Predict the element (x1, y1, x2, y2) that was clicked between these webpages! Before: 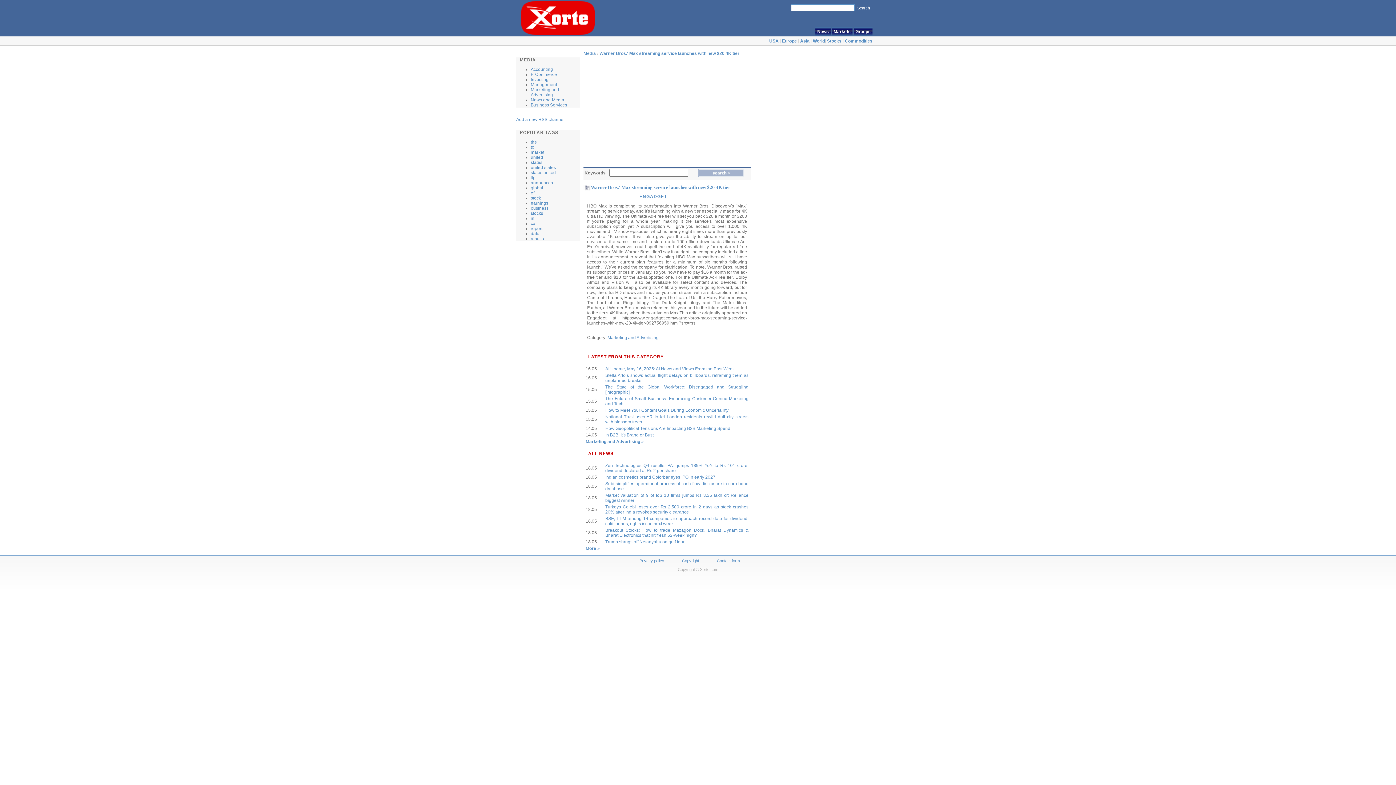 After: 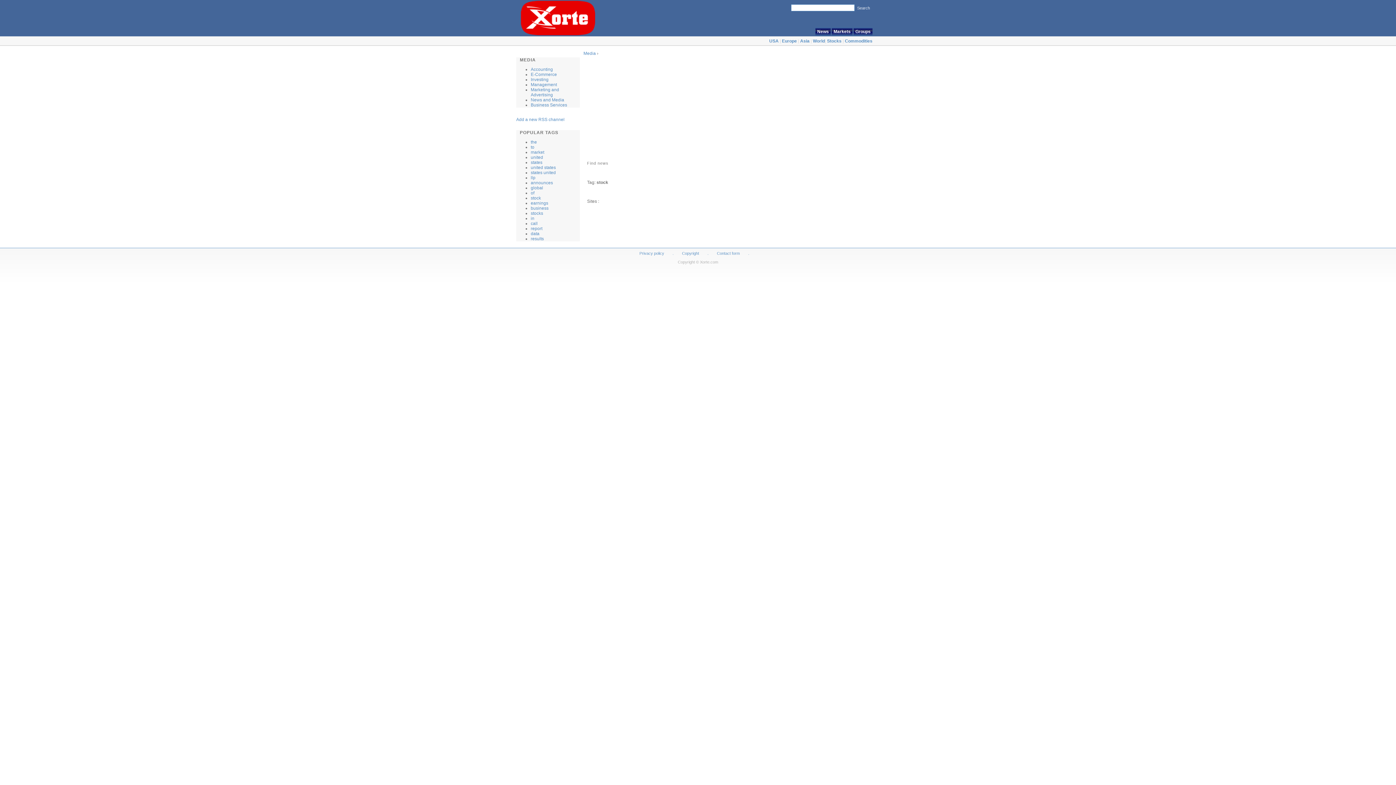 Action: bbox: (530, 195, 541, 200) label: stock